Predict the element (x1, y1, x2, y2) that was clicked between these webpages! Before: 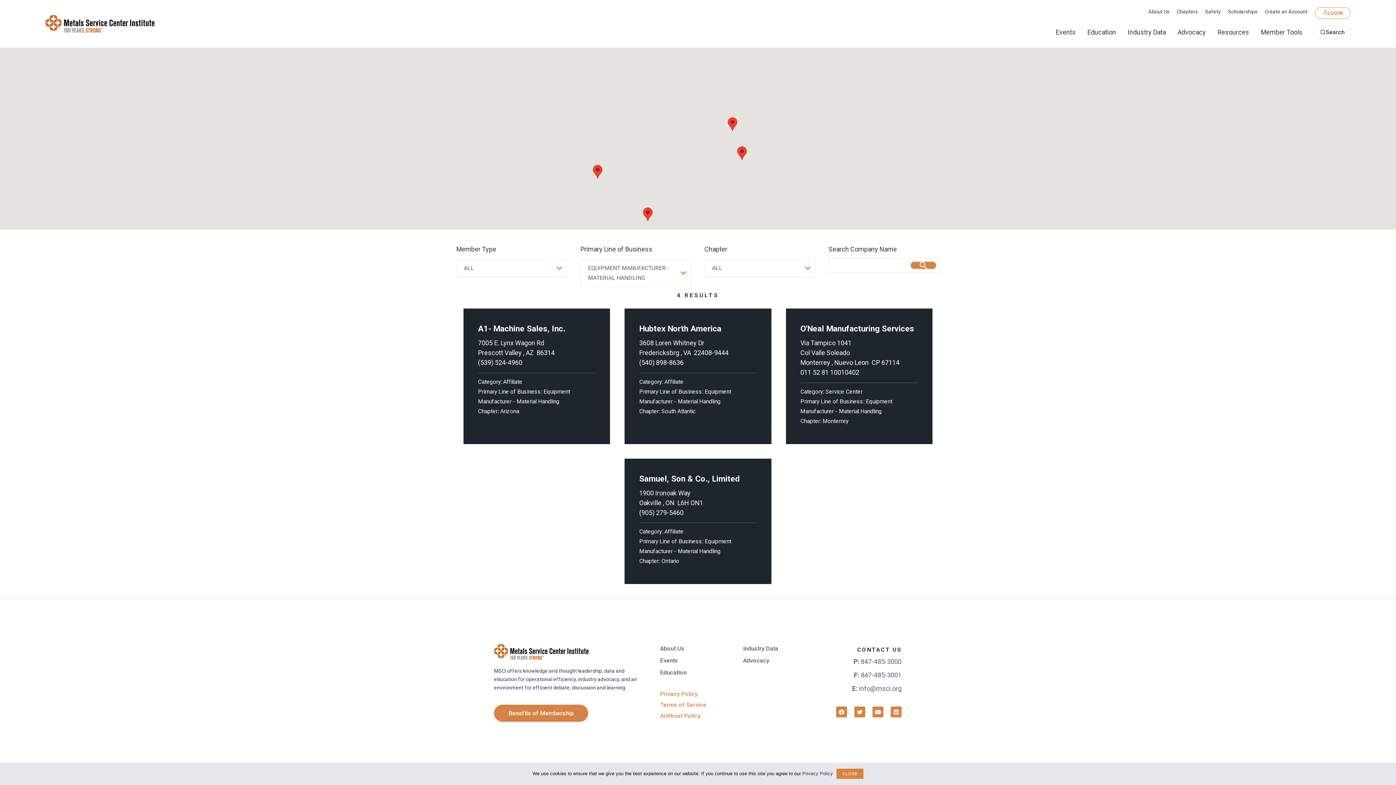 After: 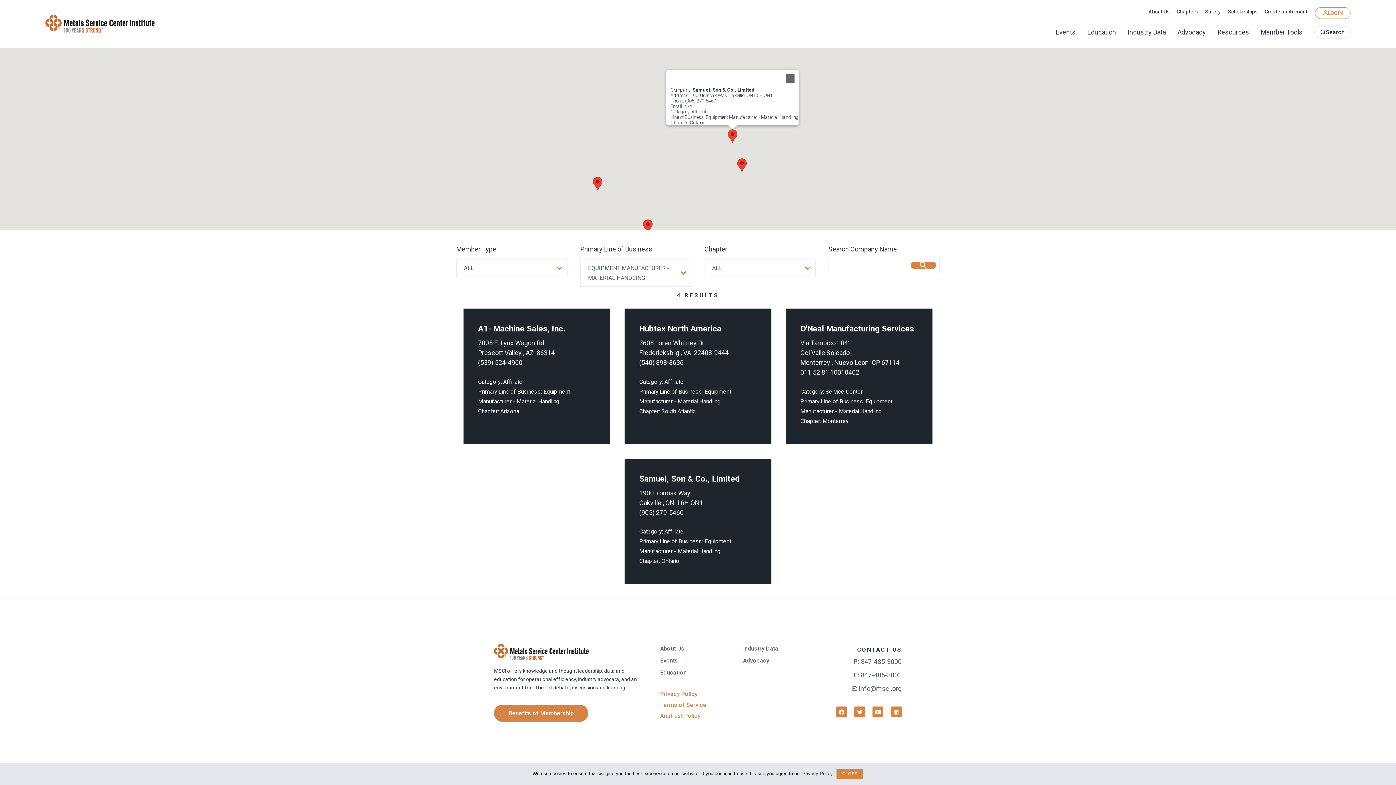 Action: bbox: (728, 117, 737, 130)